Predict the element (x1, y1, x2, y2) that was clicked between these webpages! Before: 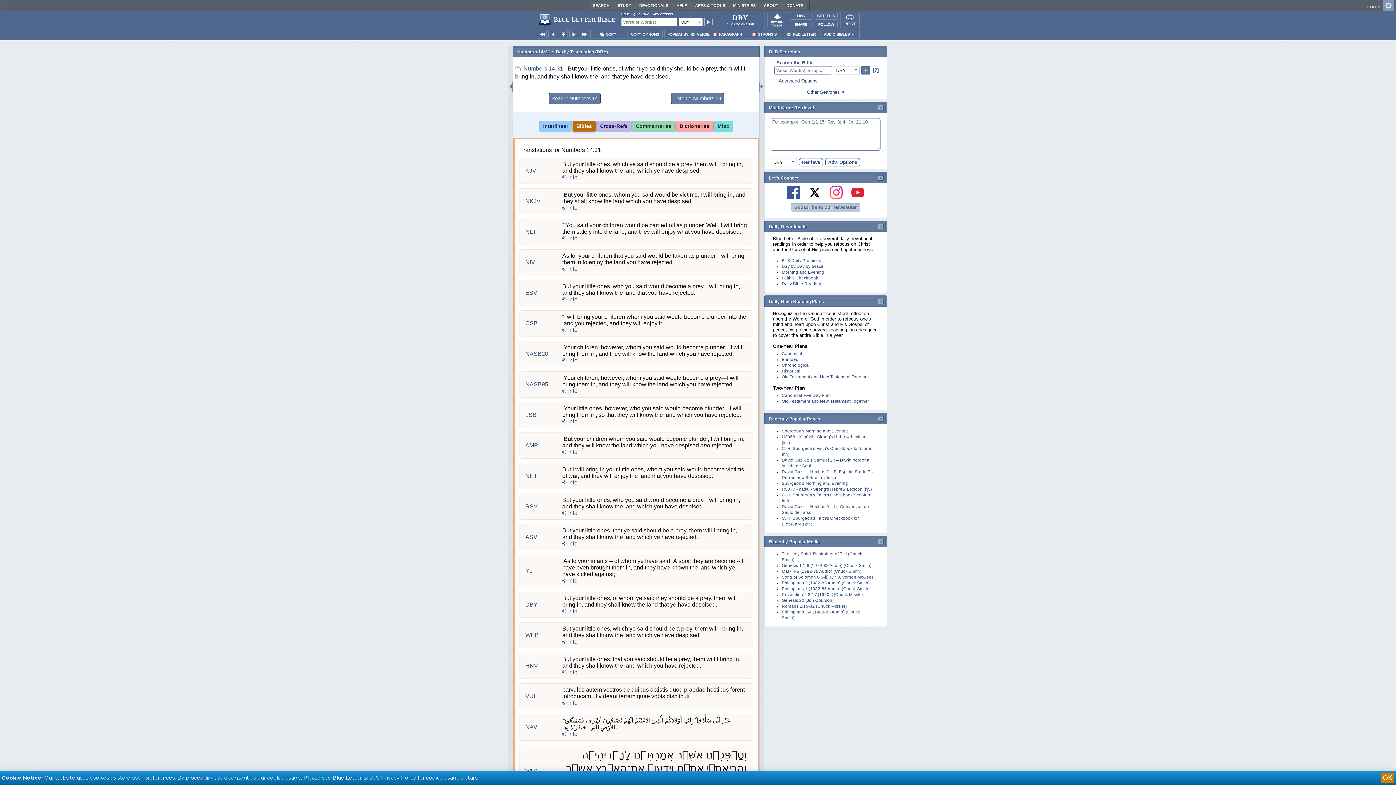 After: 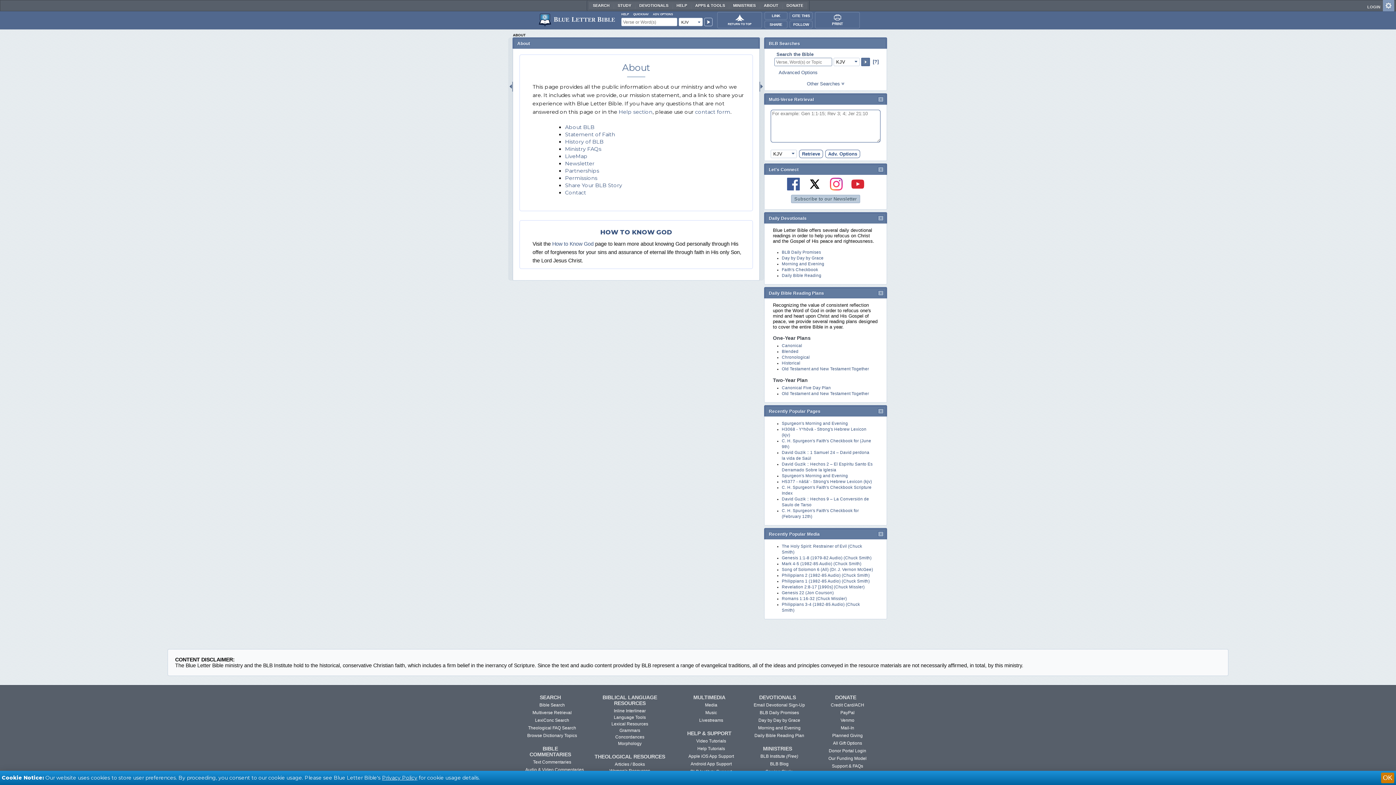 Action: bbox: (759, 2, 782, 9) label: ABOUT